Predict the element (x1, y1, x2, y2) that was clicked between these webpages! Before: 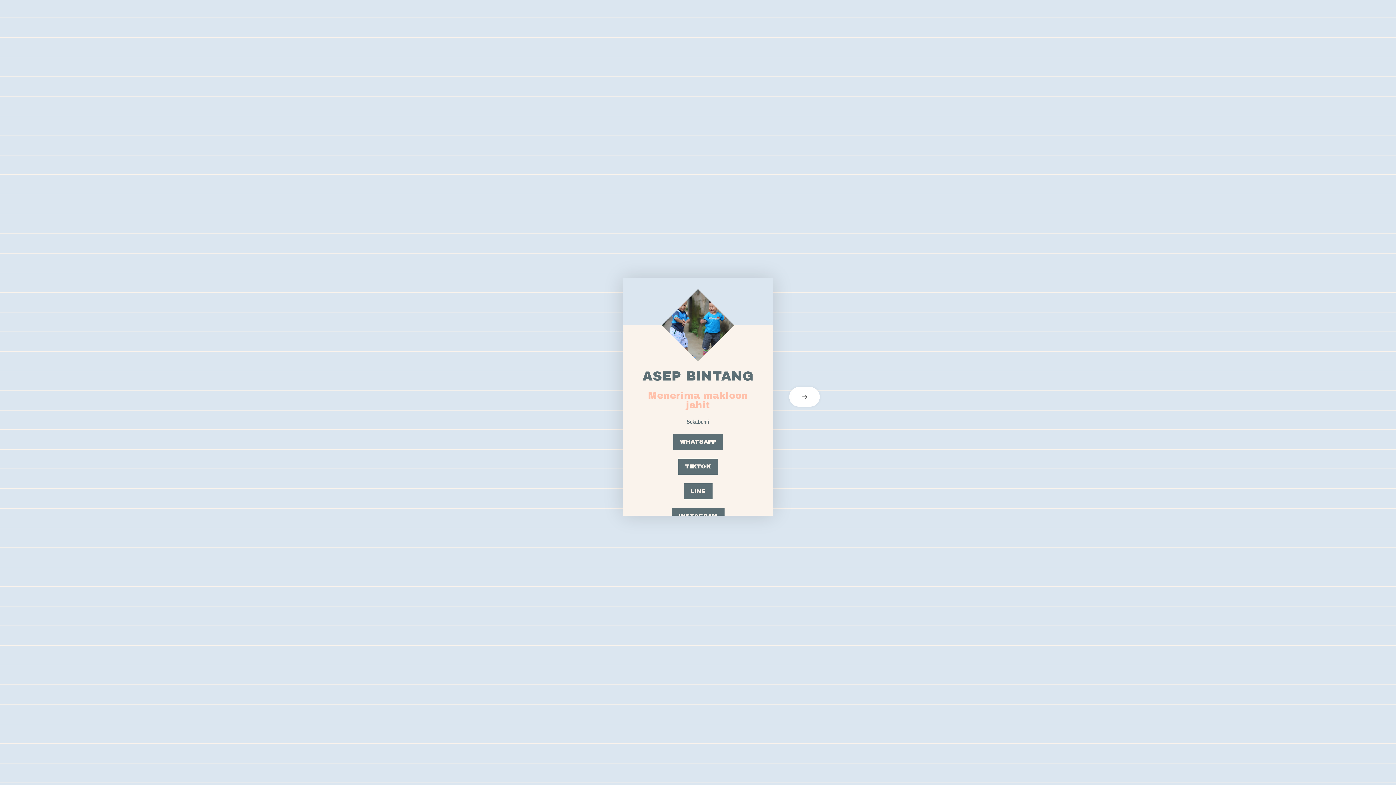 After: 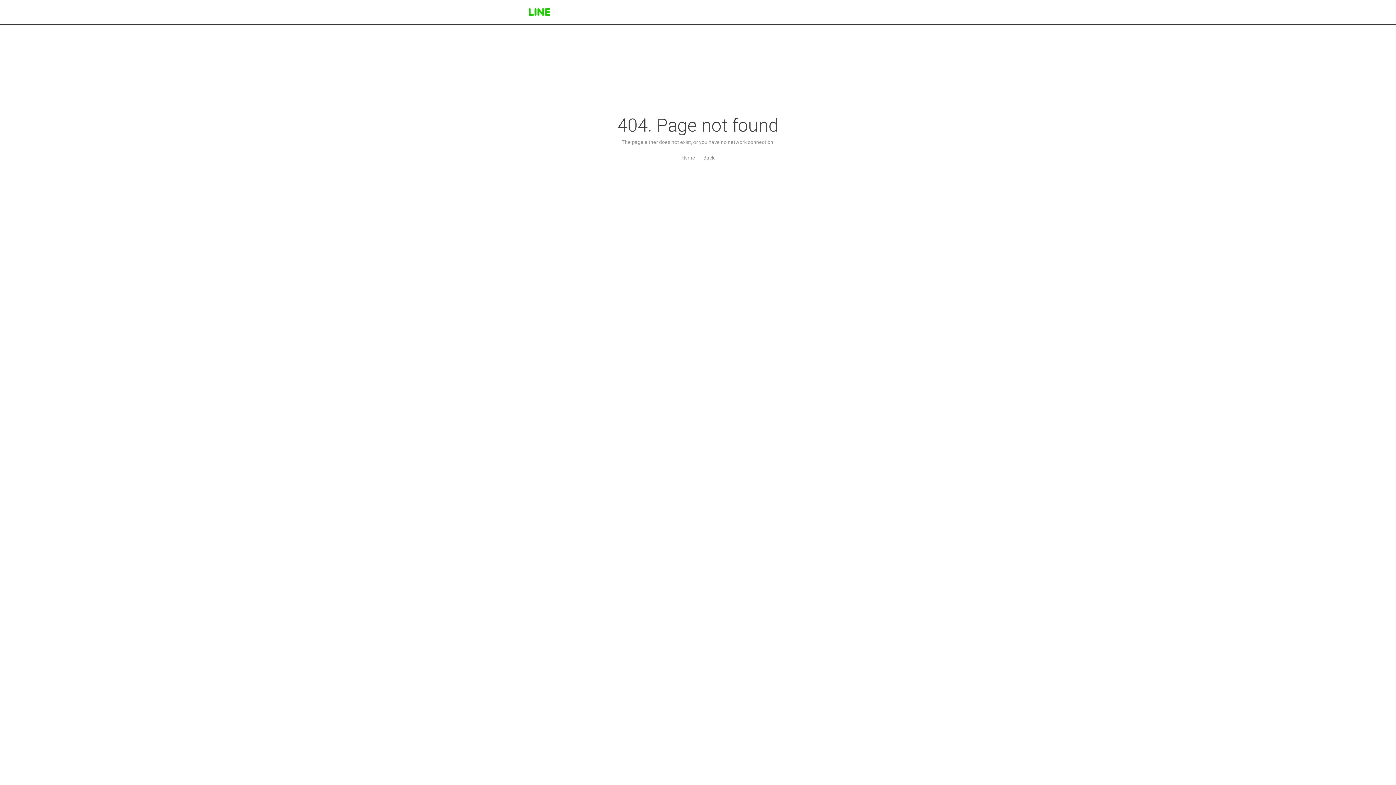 Action: label: LINE bbox: (683, 483, 712, 499)